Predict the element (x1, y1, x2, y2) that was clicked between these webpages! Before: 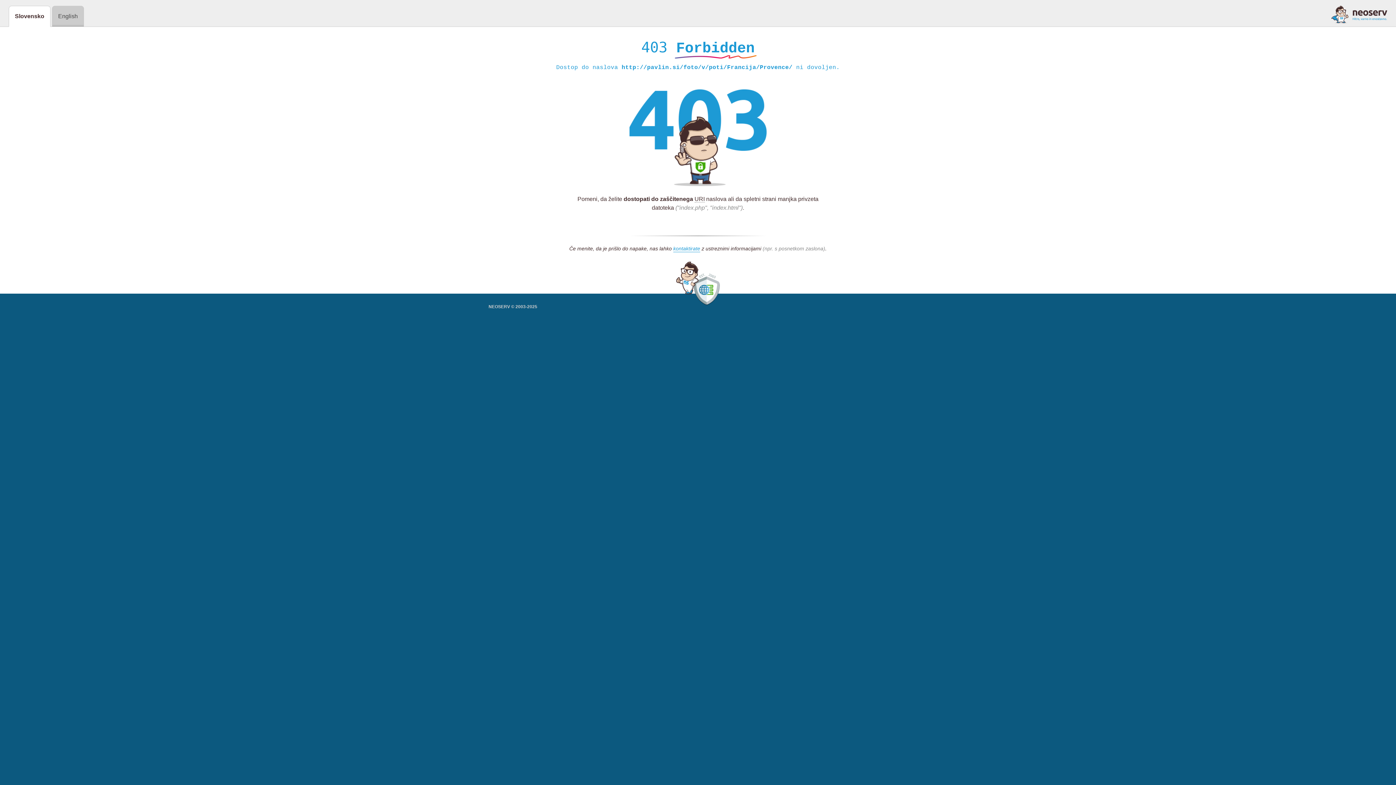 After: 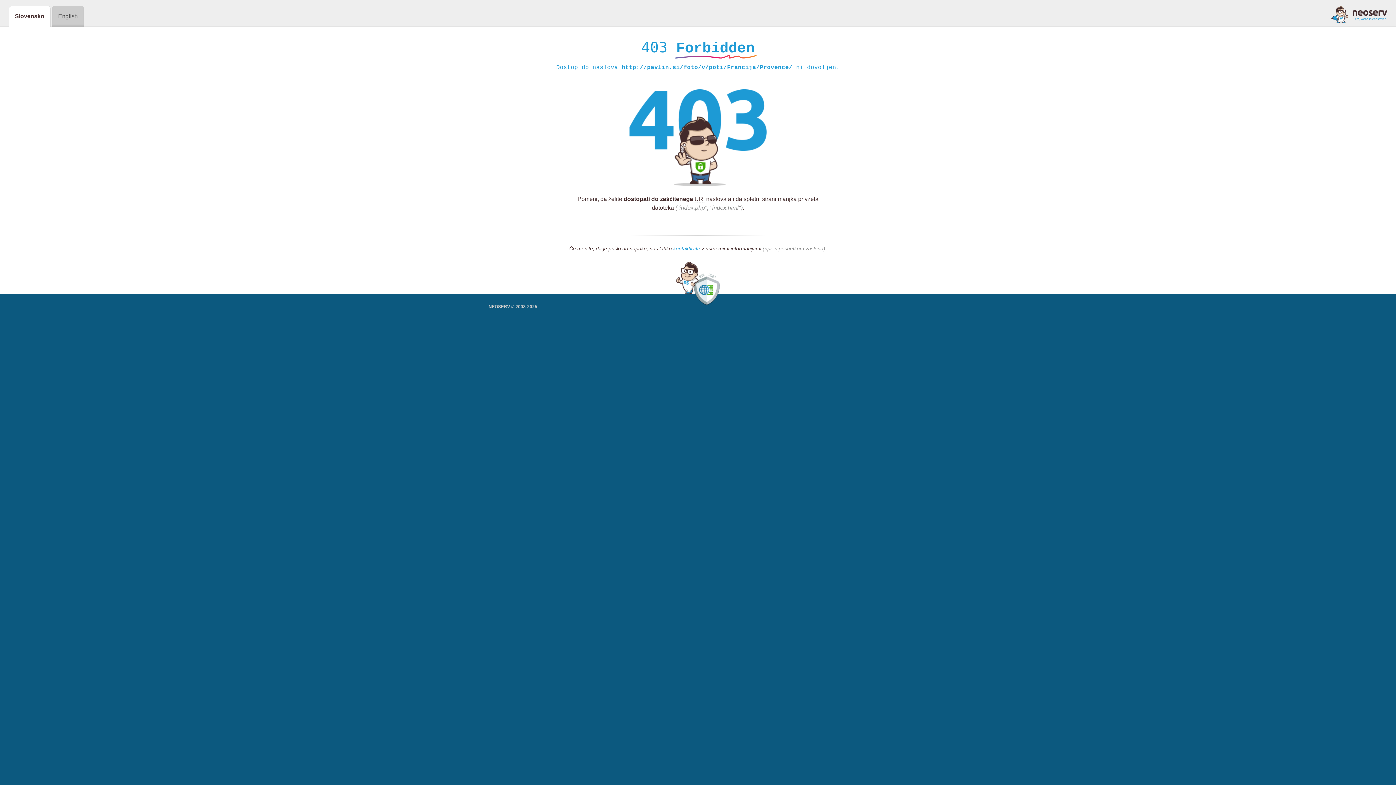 Action: bbox: (1331, 5, 1387, 23)